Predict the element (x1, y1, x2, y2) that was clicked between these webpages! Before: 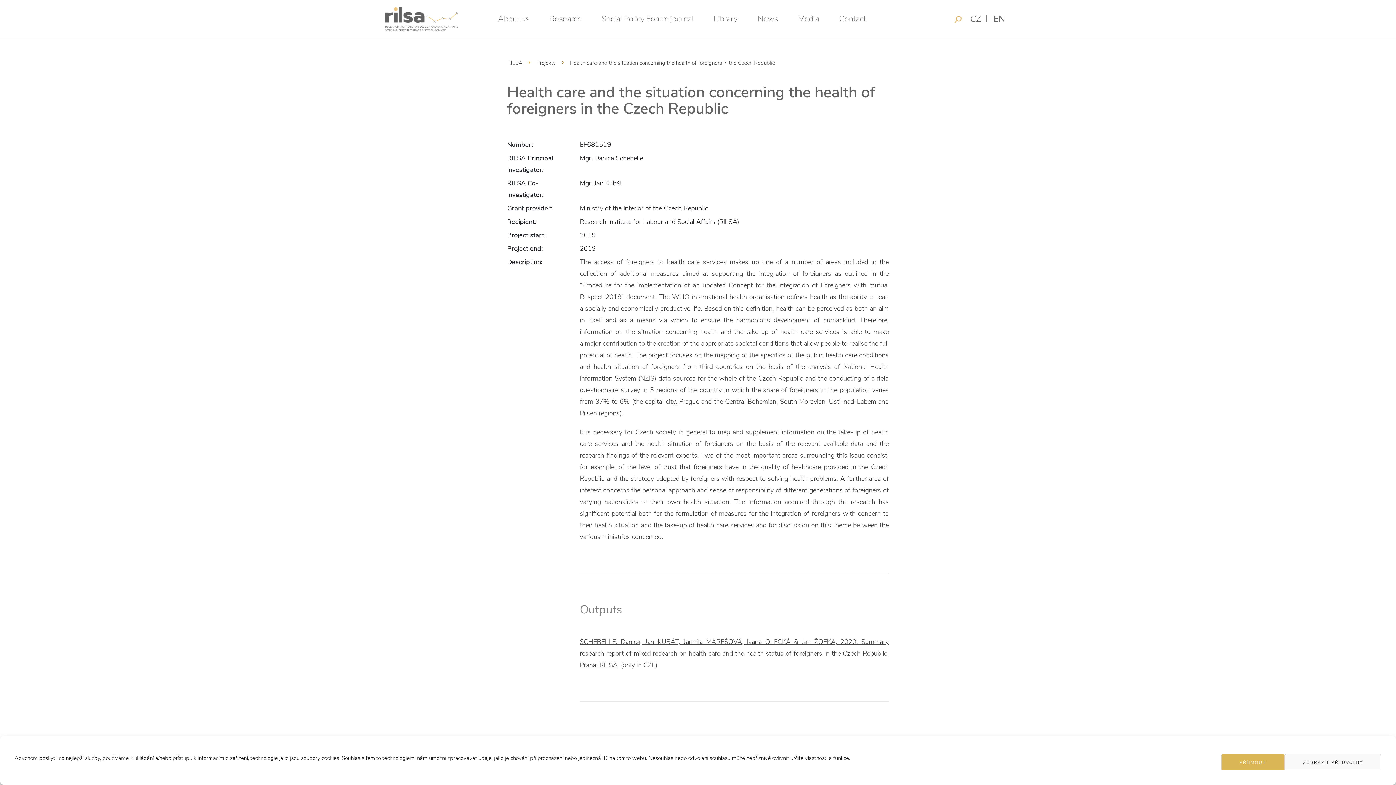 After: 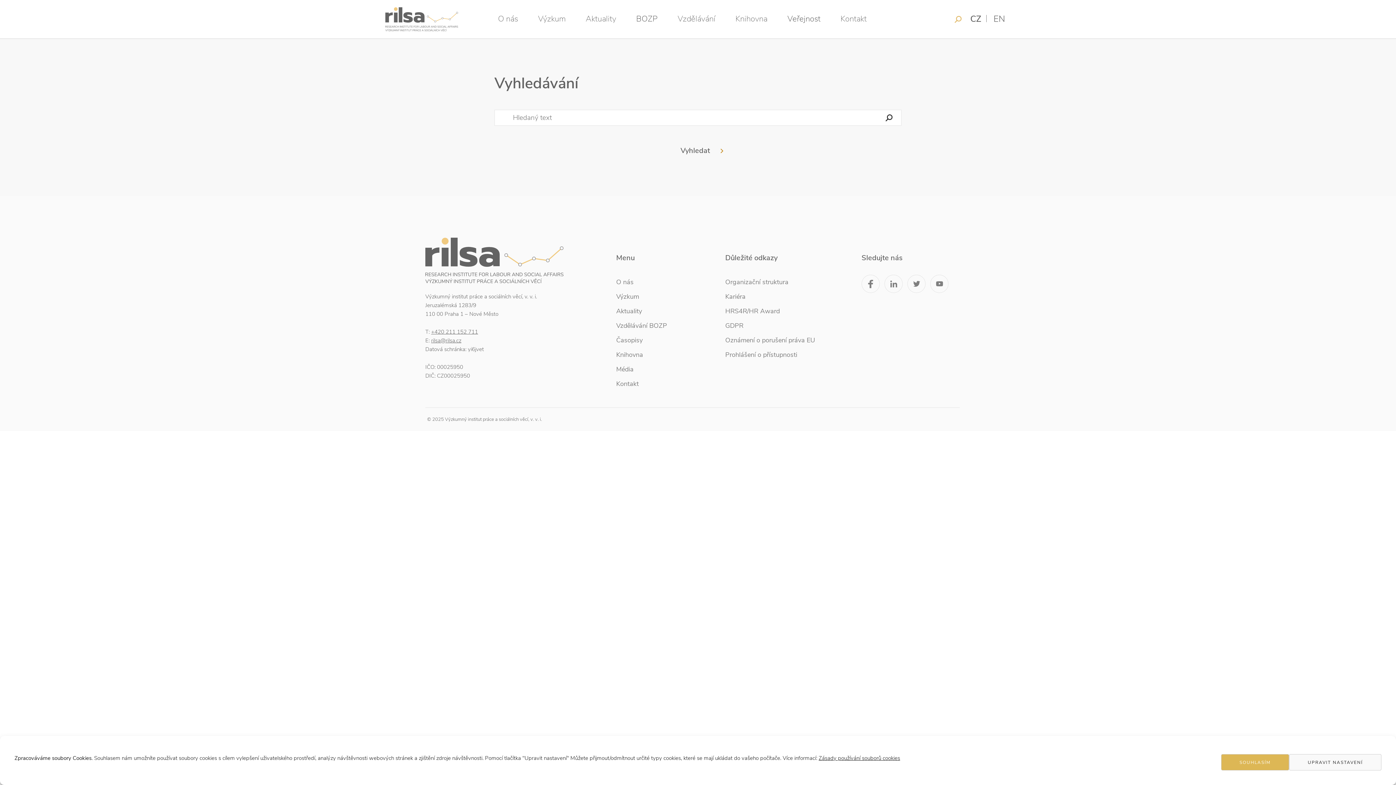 Action: bbox: (954, 13, 961, 23)